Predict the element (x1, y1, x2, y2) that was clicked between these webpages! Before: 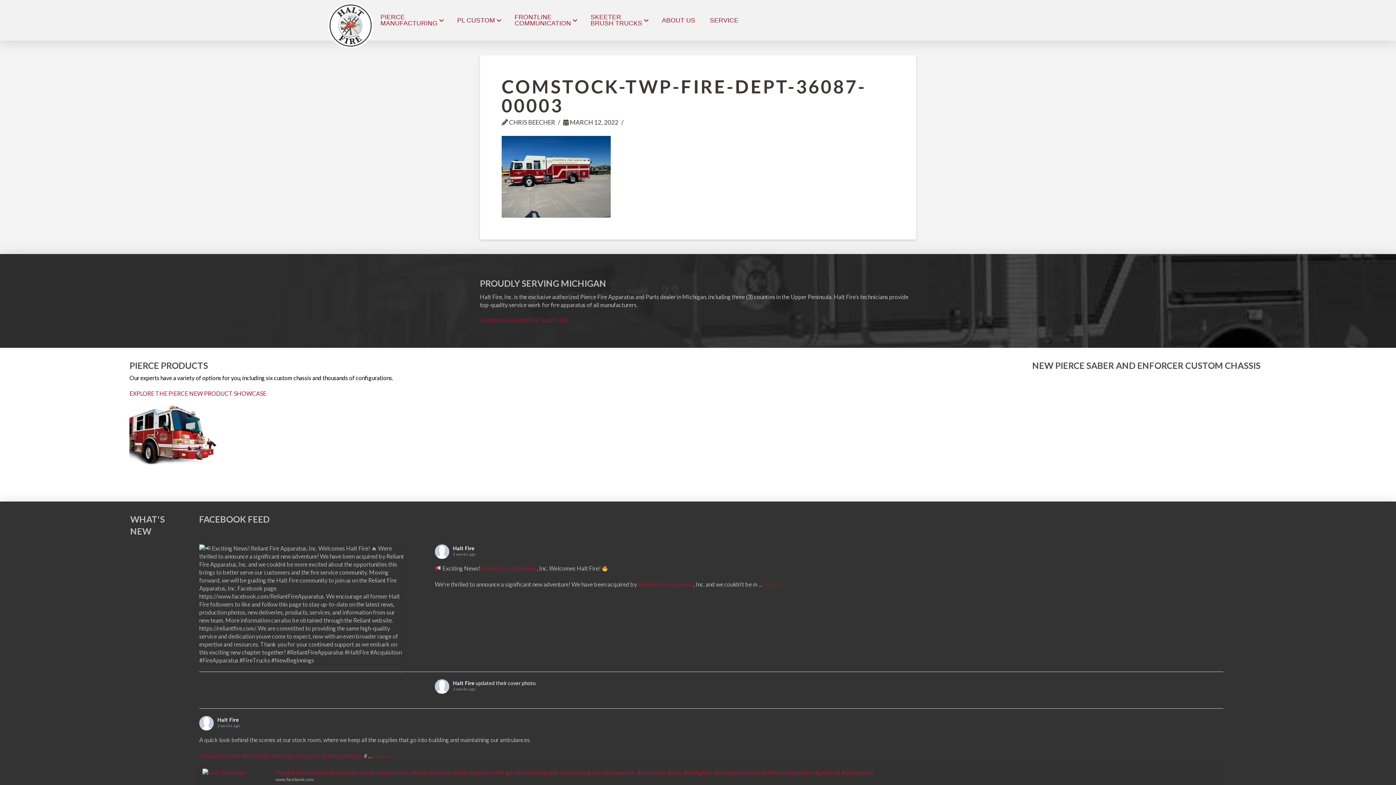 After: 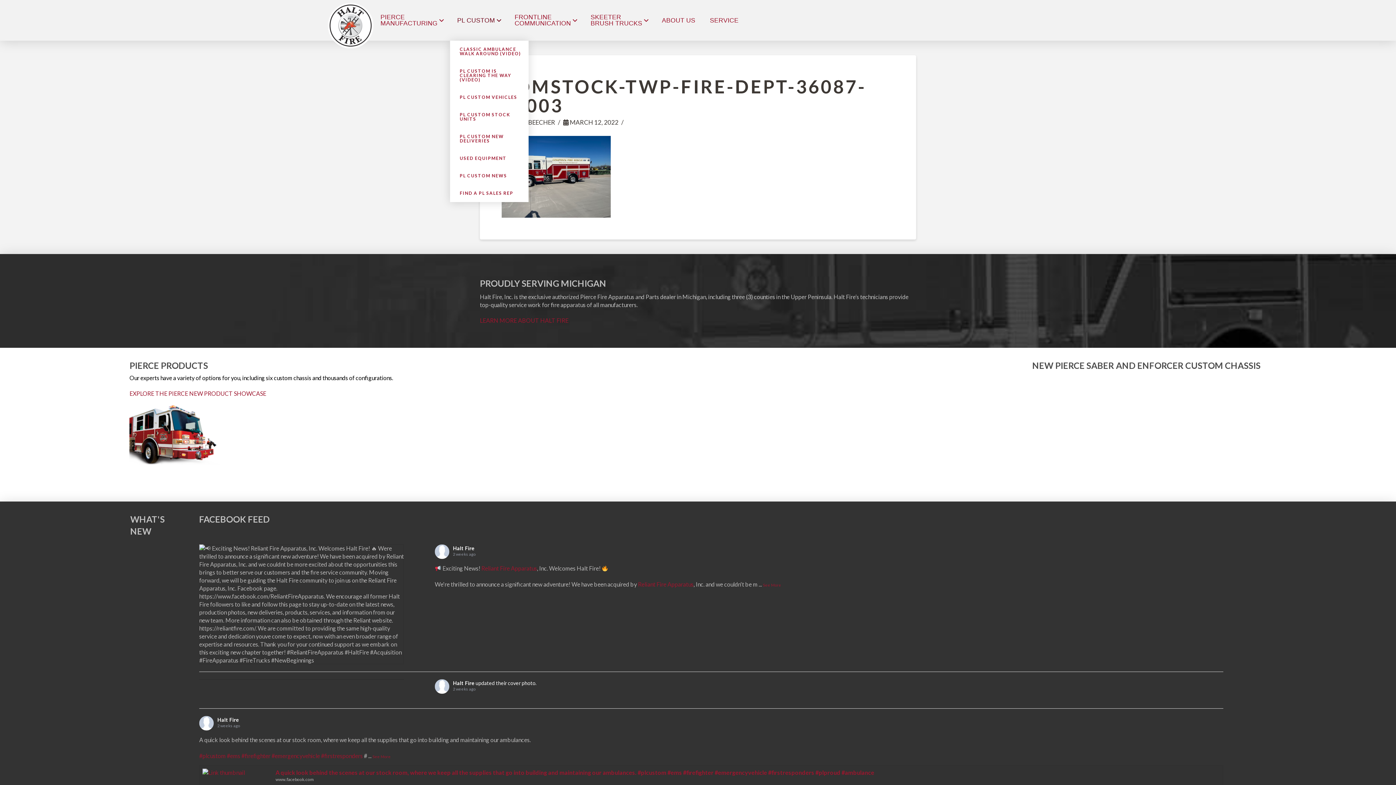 Action: label: PL CUSTOM bbox: (450, 0, 507, 40)